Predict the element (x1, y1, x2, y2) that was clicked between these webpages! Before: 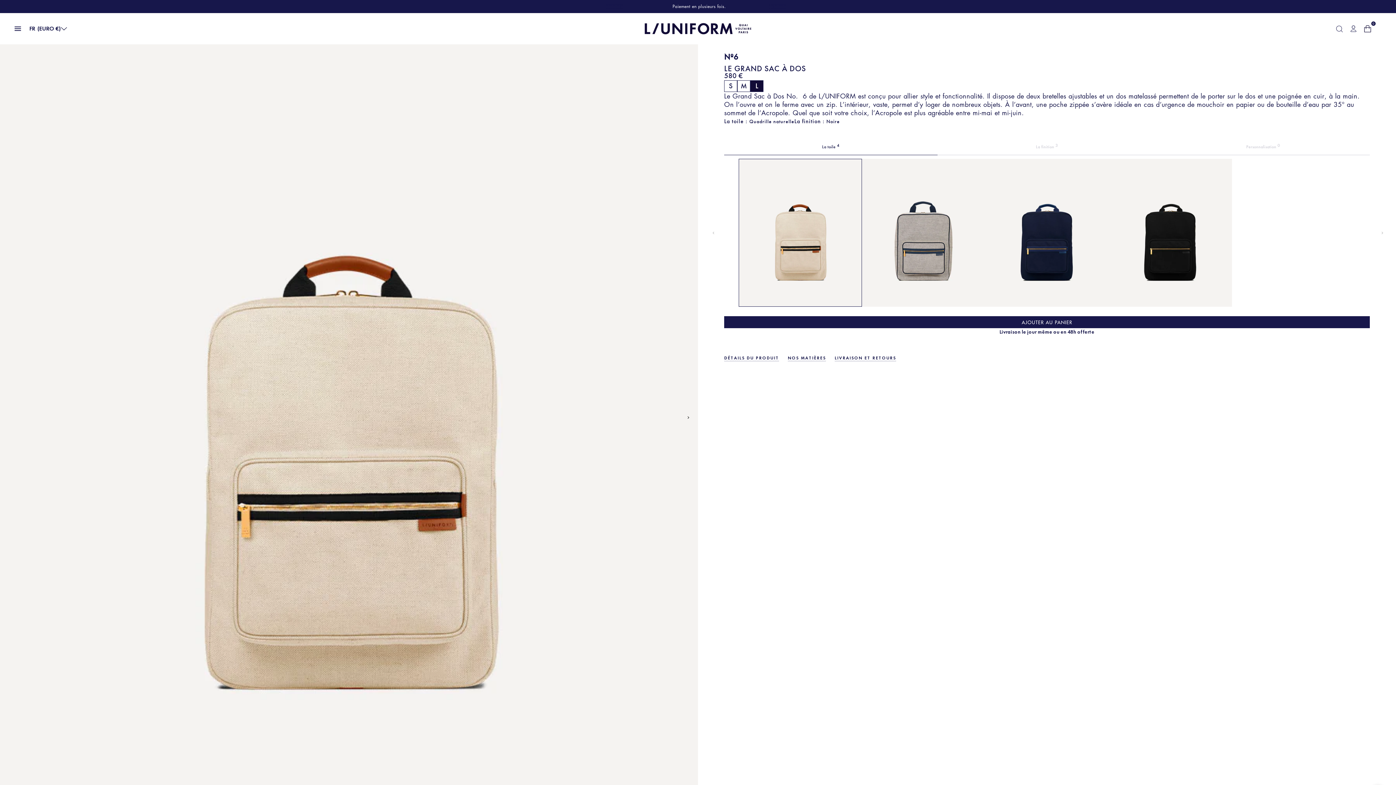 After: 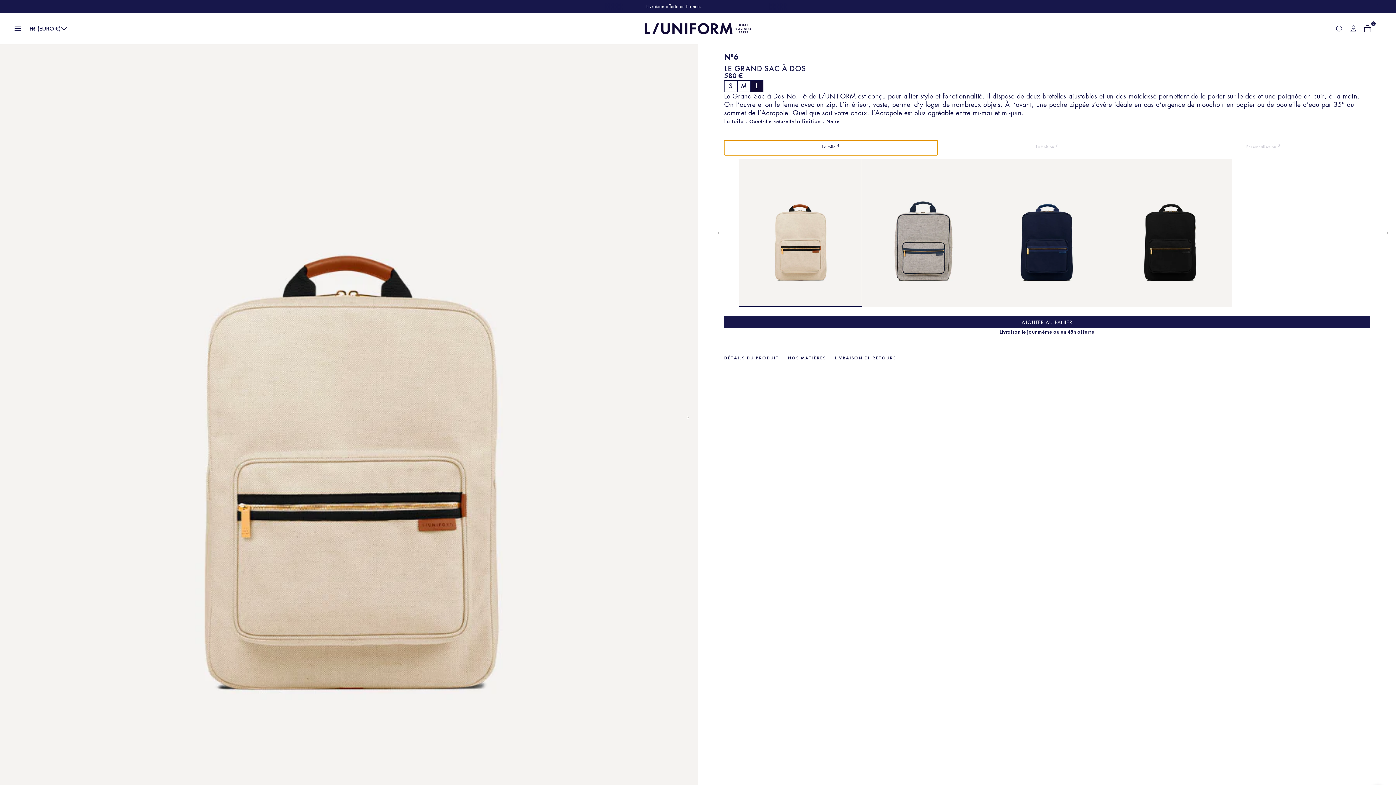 Action: bbox: (724, 140, 937, 154) label: La toile 4